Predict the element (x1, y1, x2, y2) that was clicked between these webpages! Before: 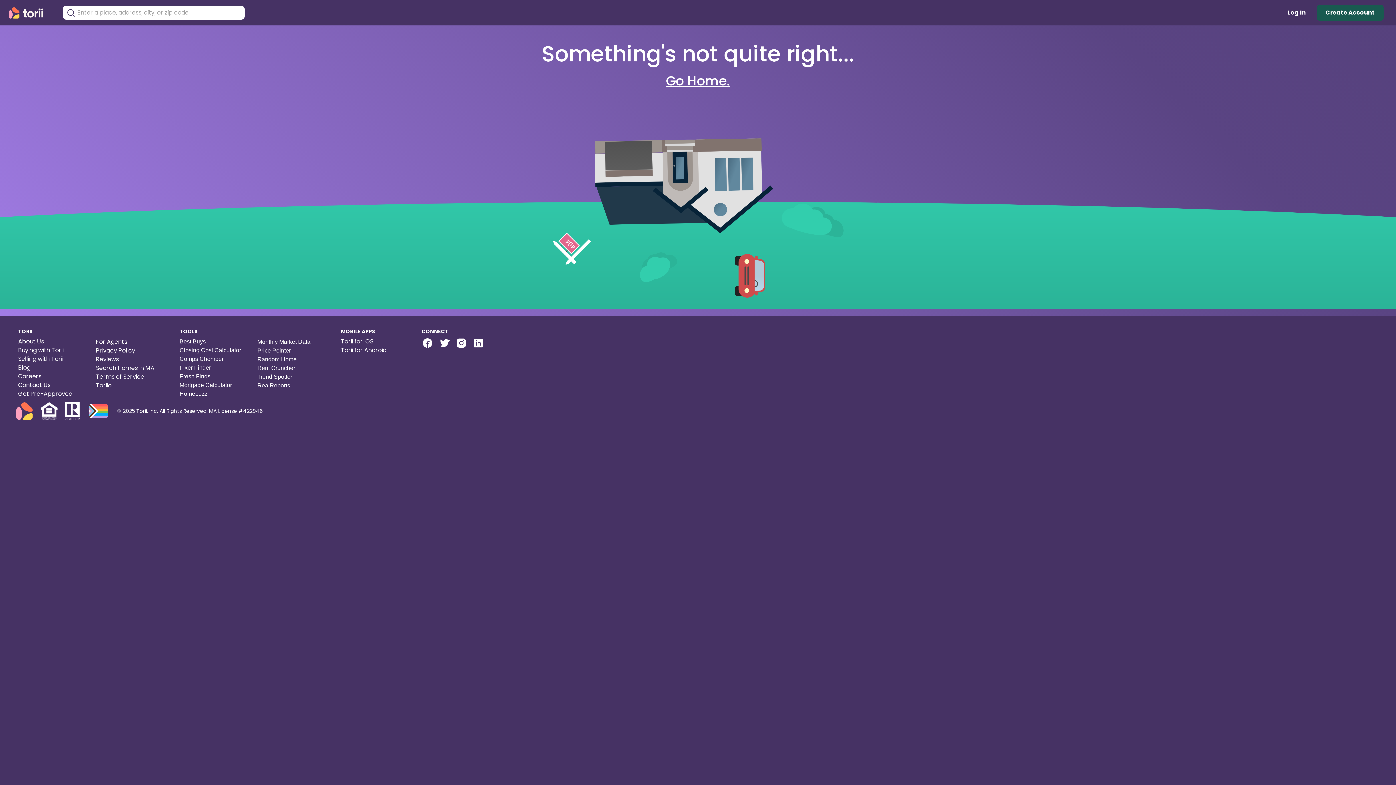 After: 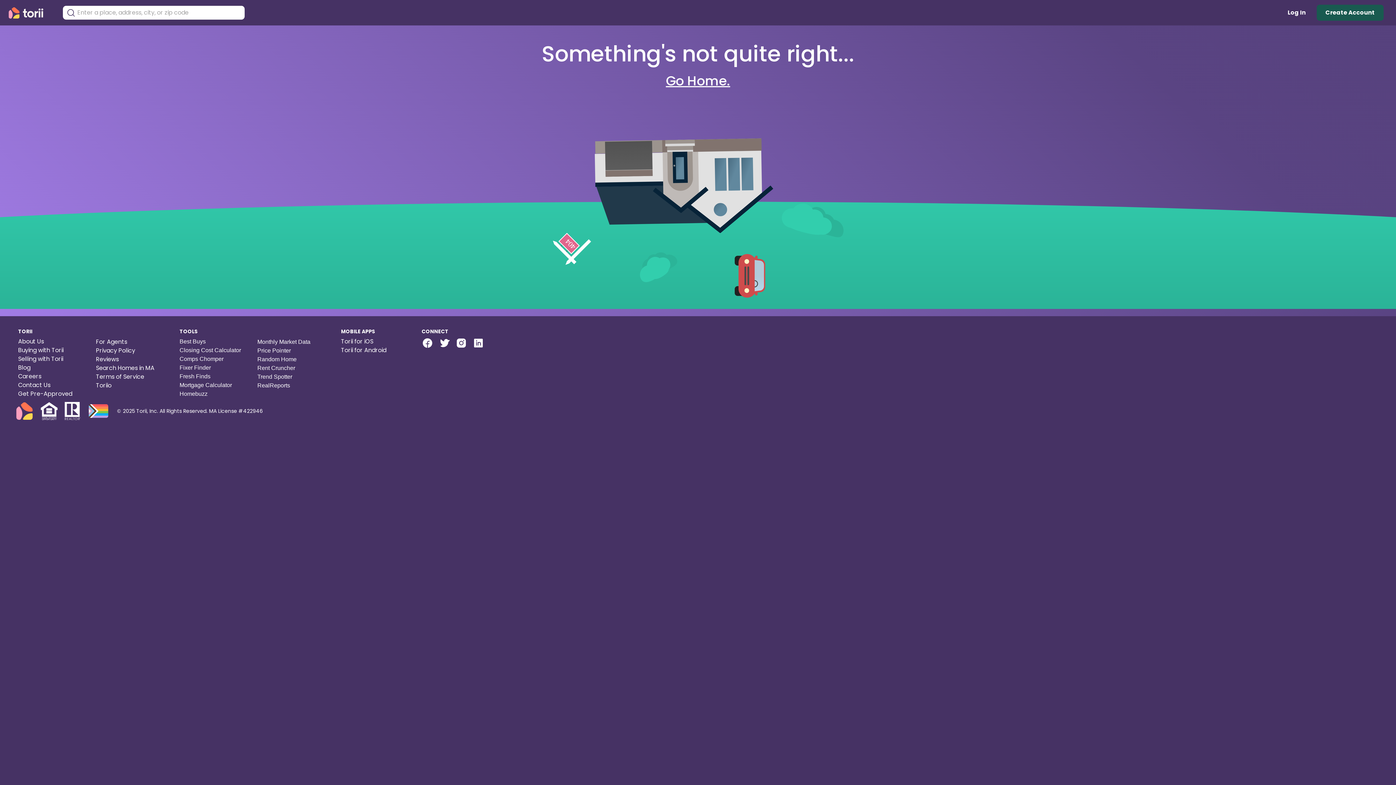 Action: bbox: (455, 337, 467, 349) label: instagram-link